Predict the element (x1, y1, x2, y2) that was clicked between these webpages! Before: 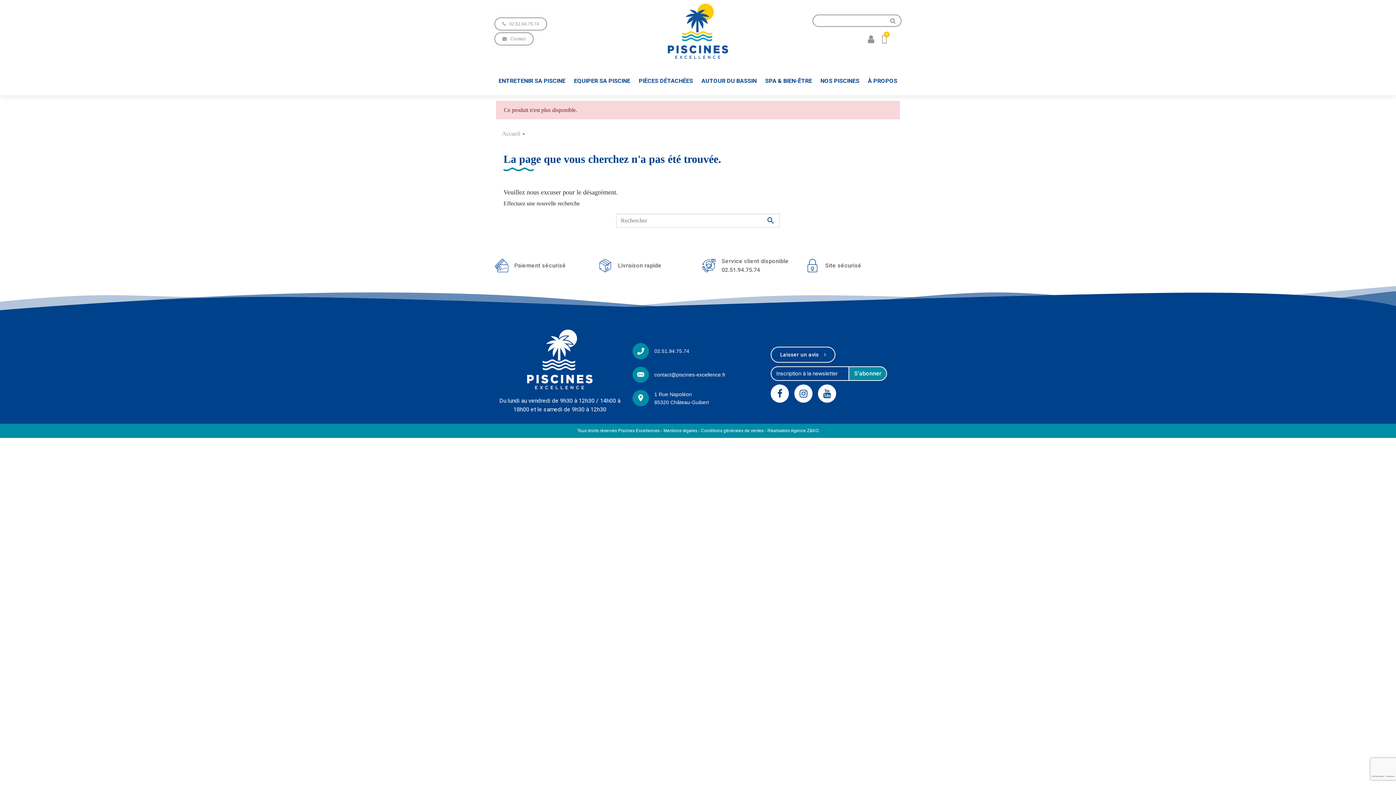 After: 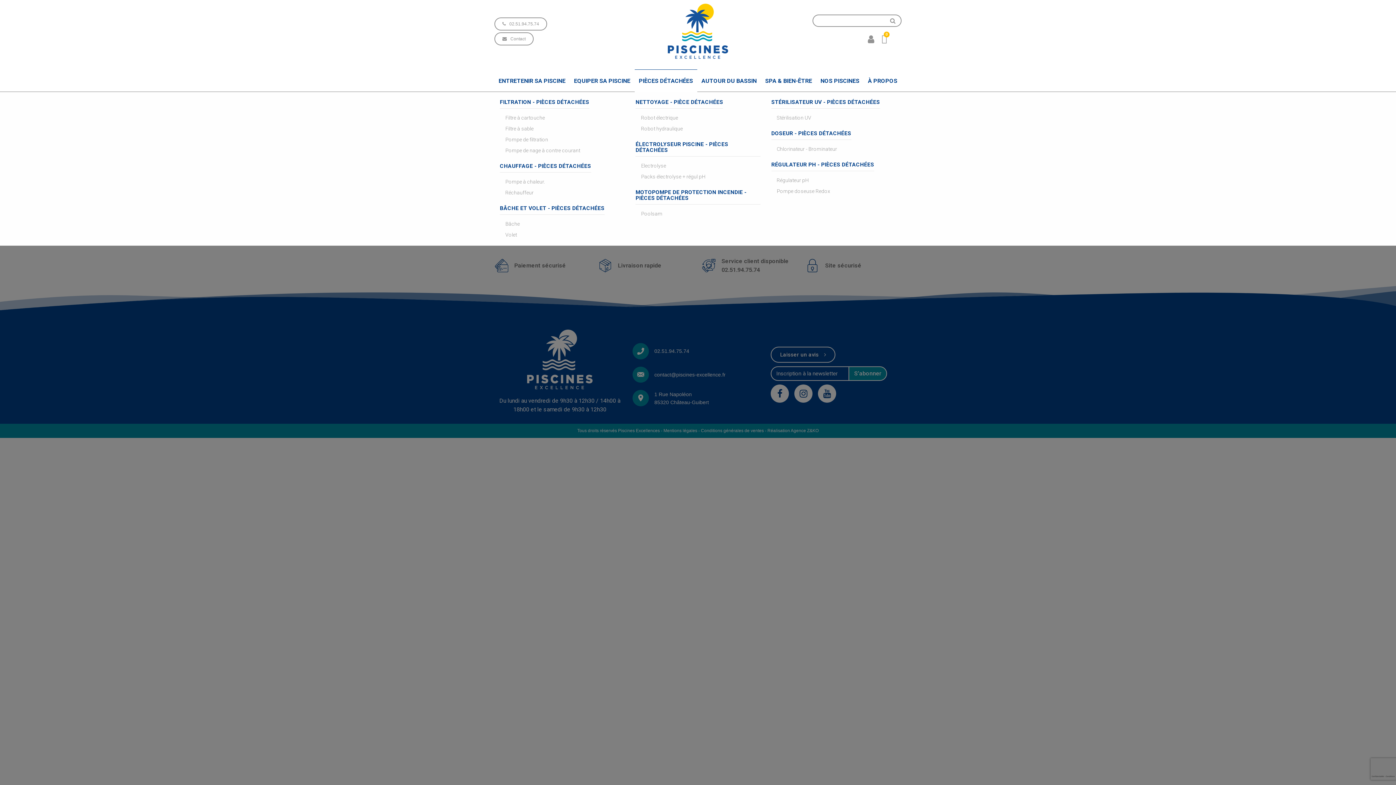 Action: label: PIÈCES DÉTACHÉES bbox: (634, 69, 697, 91)